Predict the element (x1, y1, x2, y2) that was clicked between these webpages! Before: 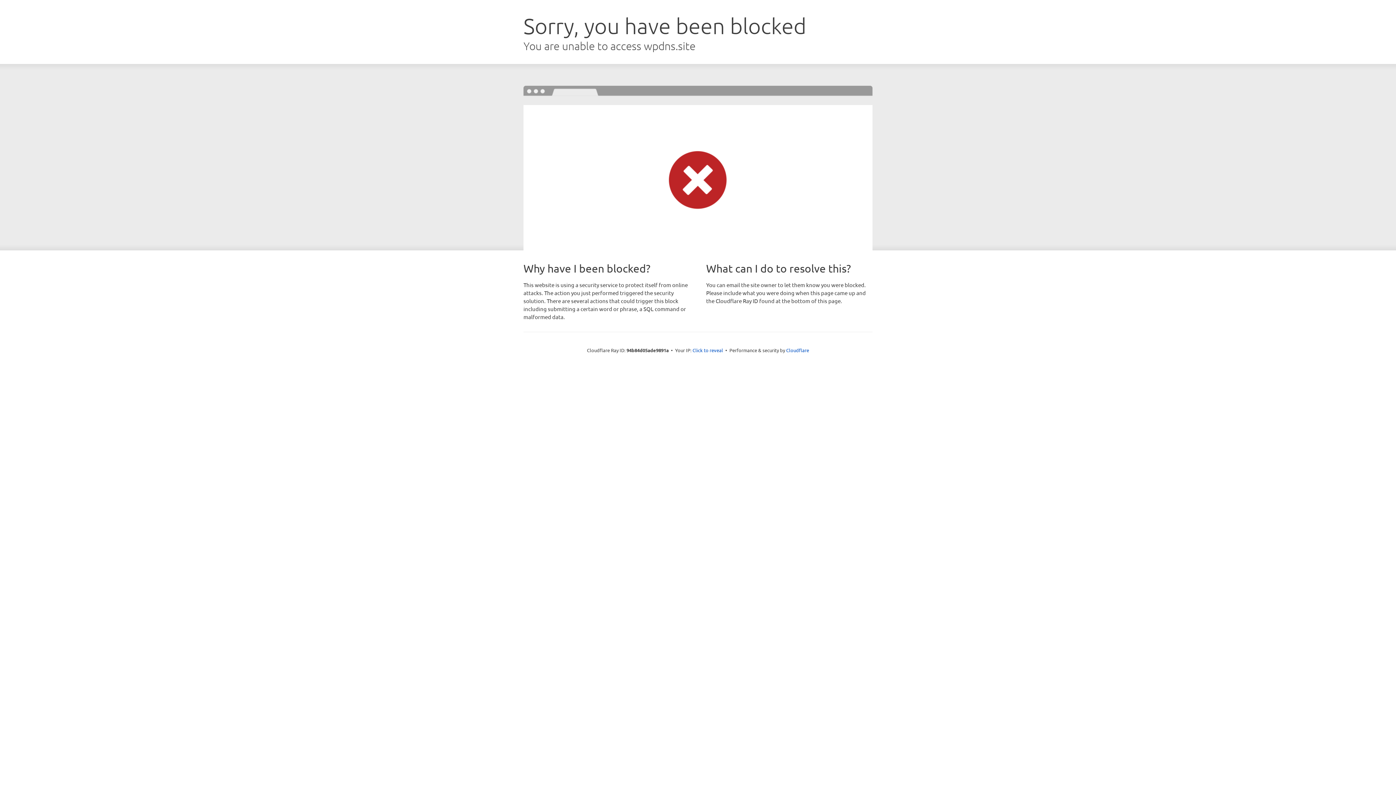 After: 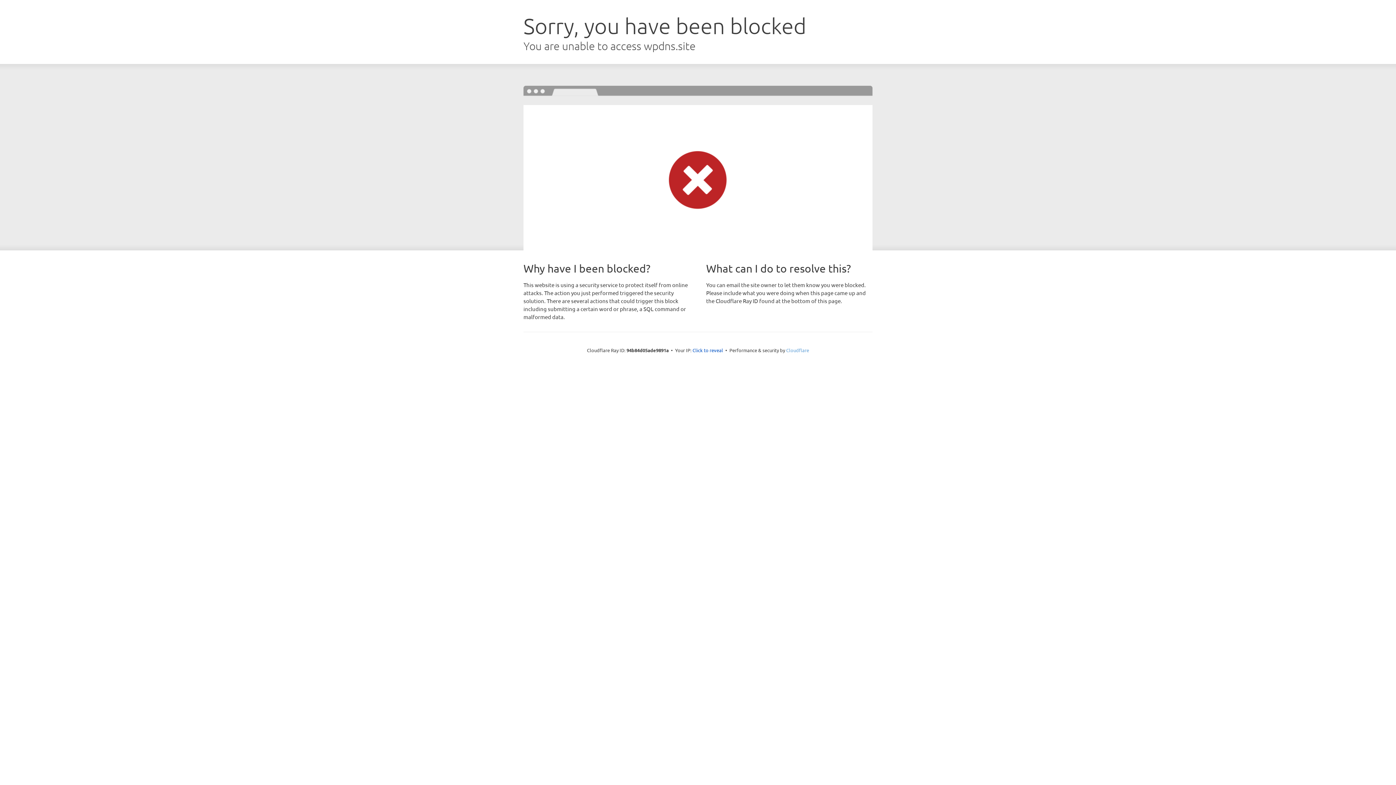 Action: label: Cloudflare bbox: (786, 347, 809, 353)